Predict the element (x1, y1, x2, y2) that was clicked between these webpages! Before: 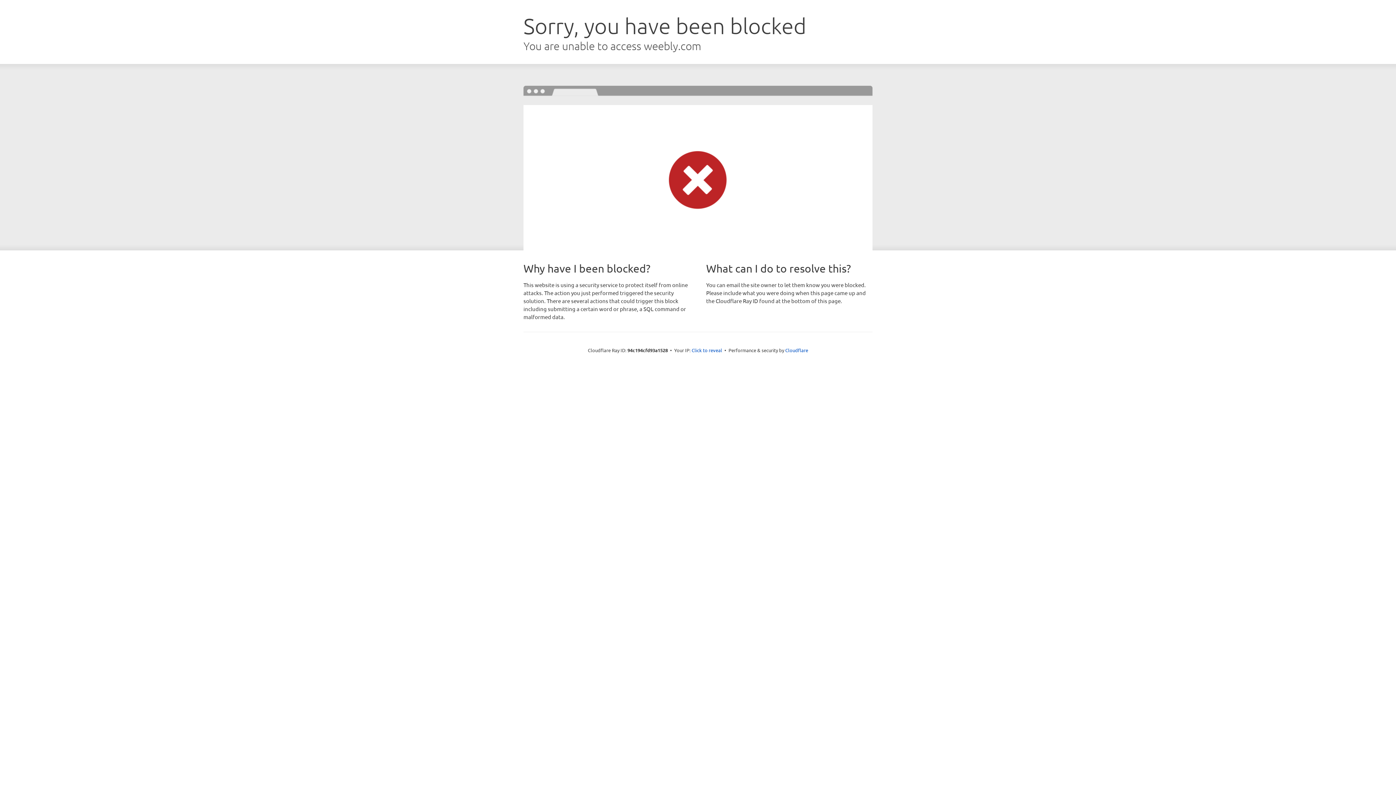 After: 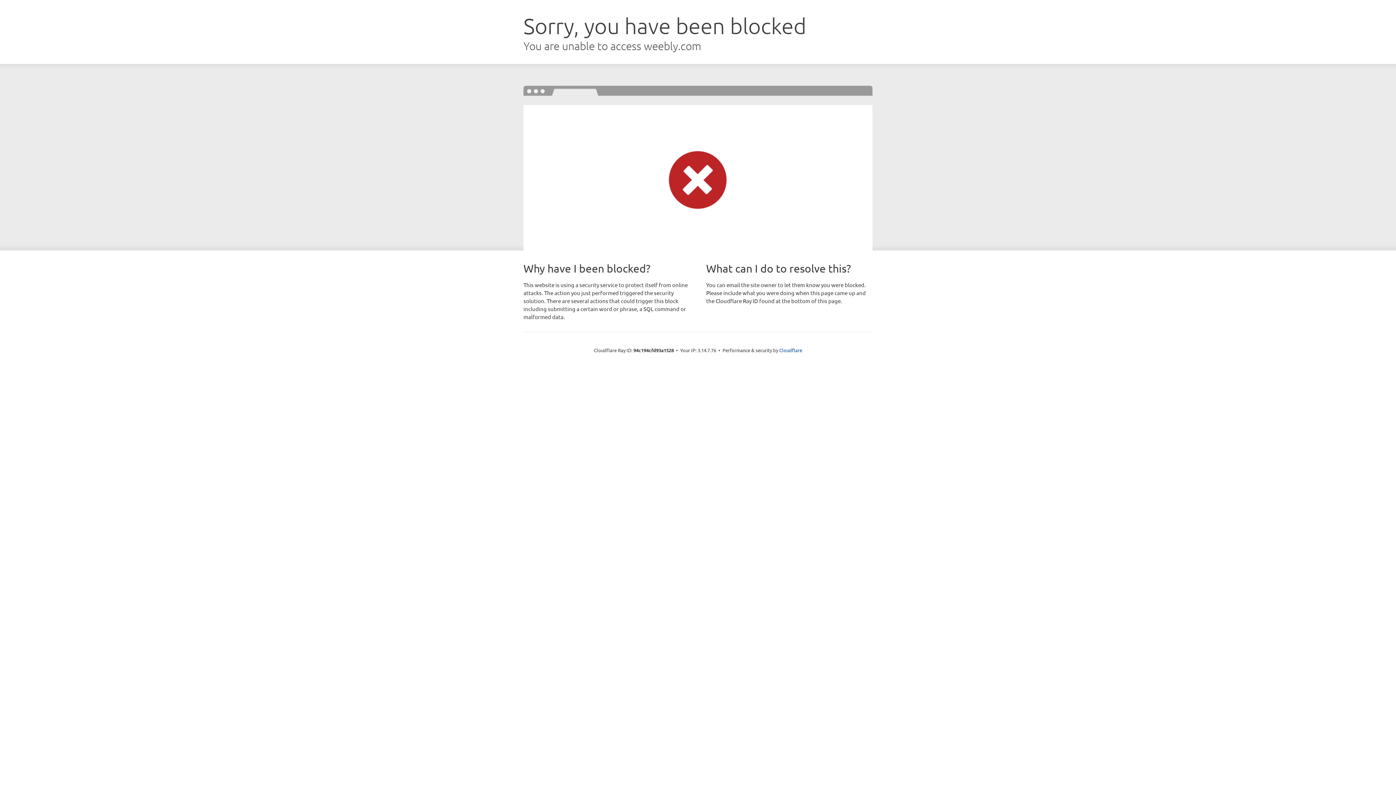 Action: label: Click to reveal bbox: (691, 346, 722, 353)